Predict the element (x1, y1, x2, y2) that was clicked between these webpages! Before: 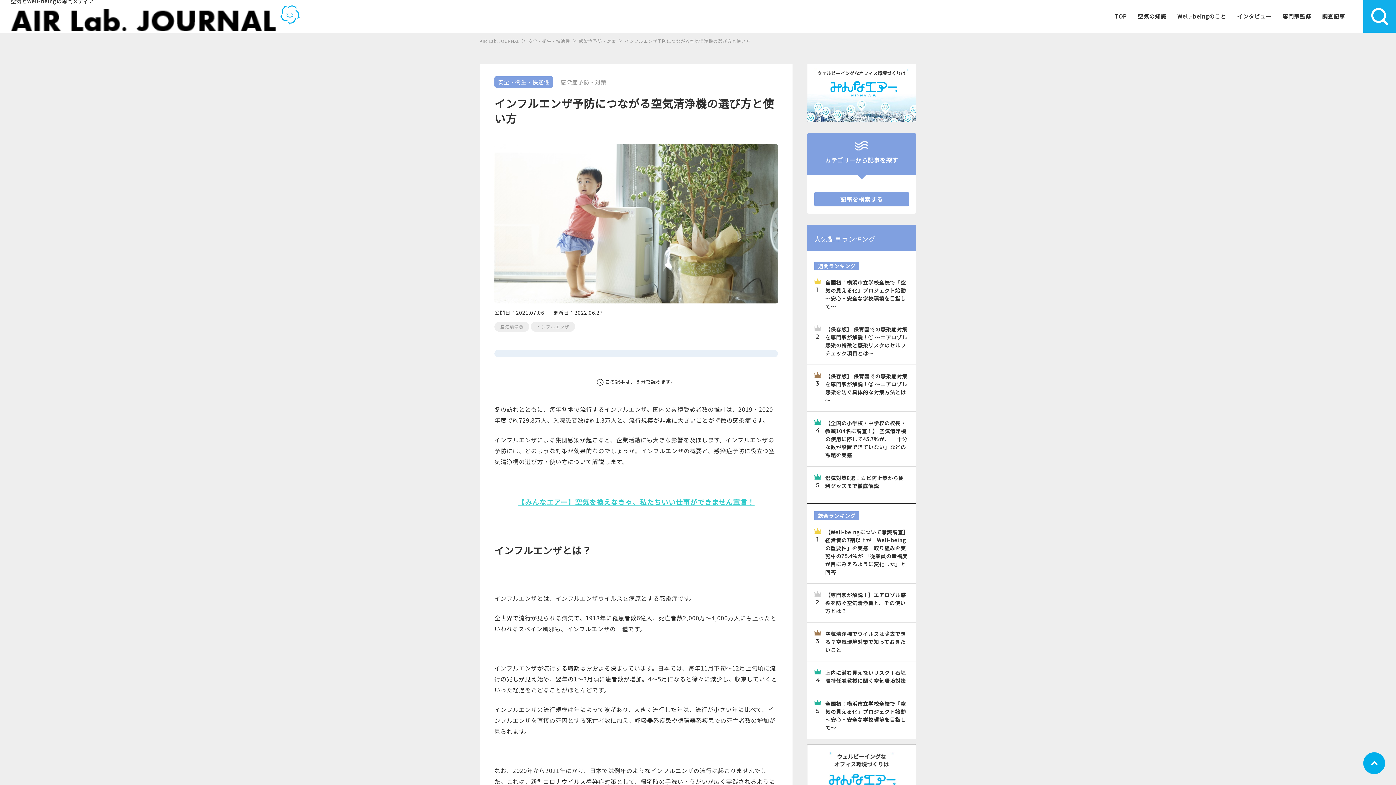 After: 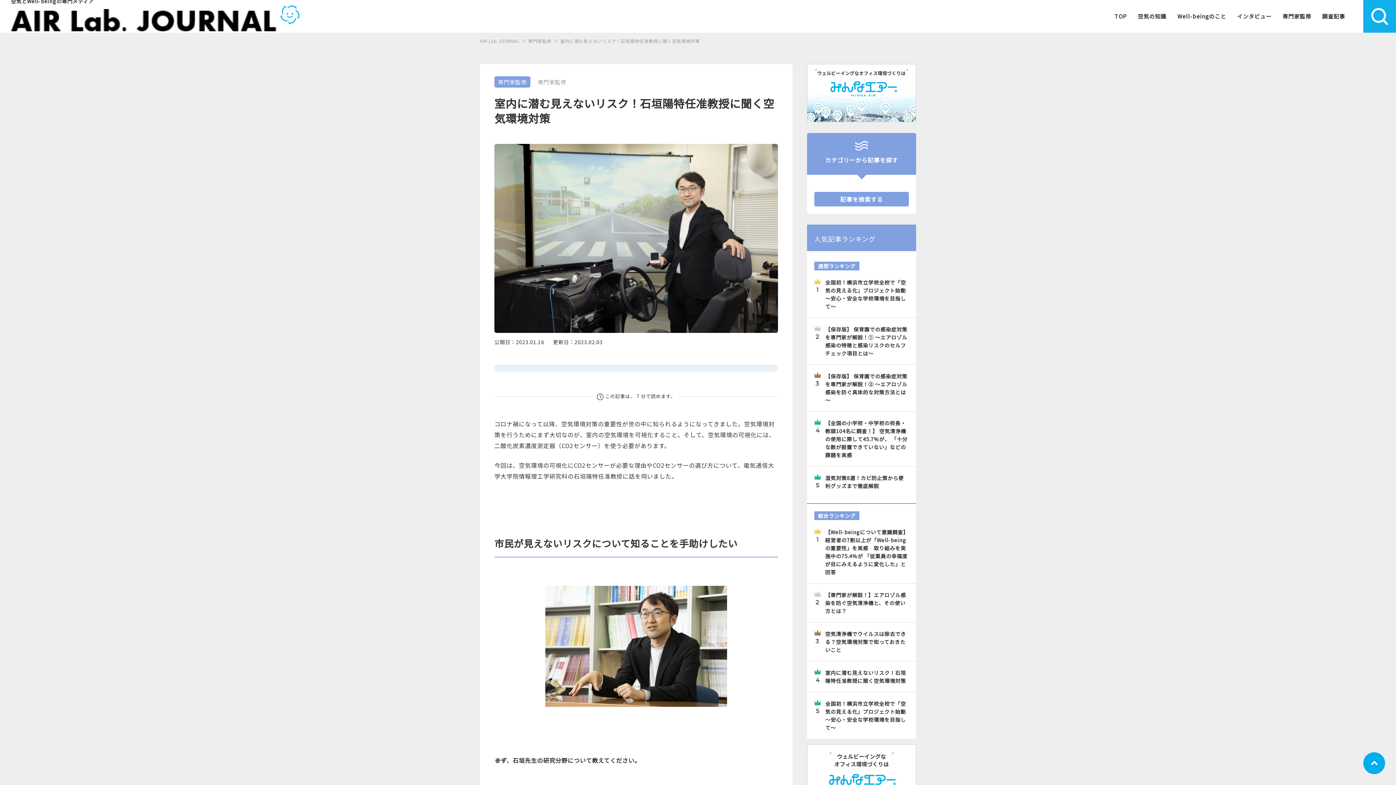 Action: bbox: (807, 661, 916, 692) label: 室内に潜む見えないリスク！石垣陽特任准教授に聞く空気環境対策